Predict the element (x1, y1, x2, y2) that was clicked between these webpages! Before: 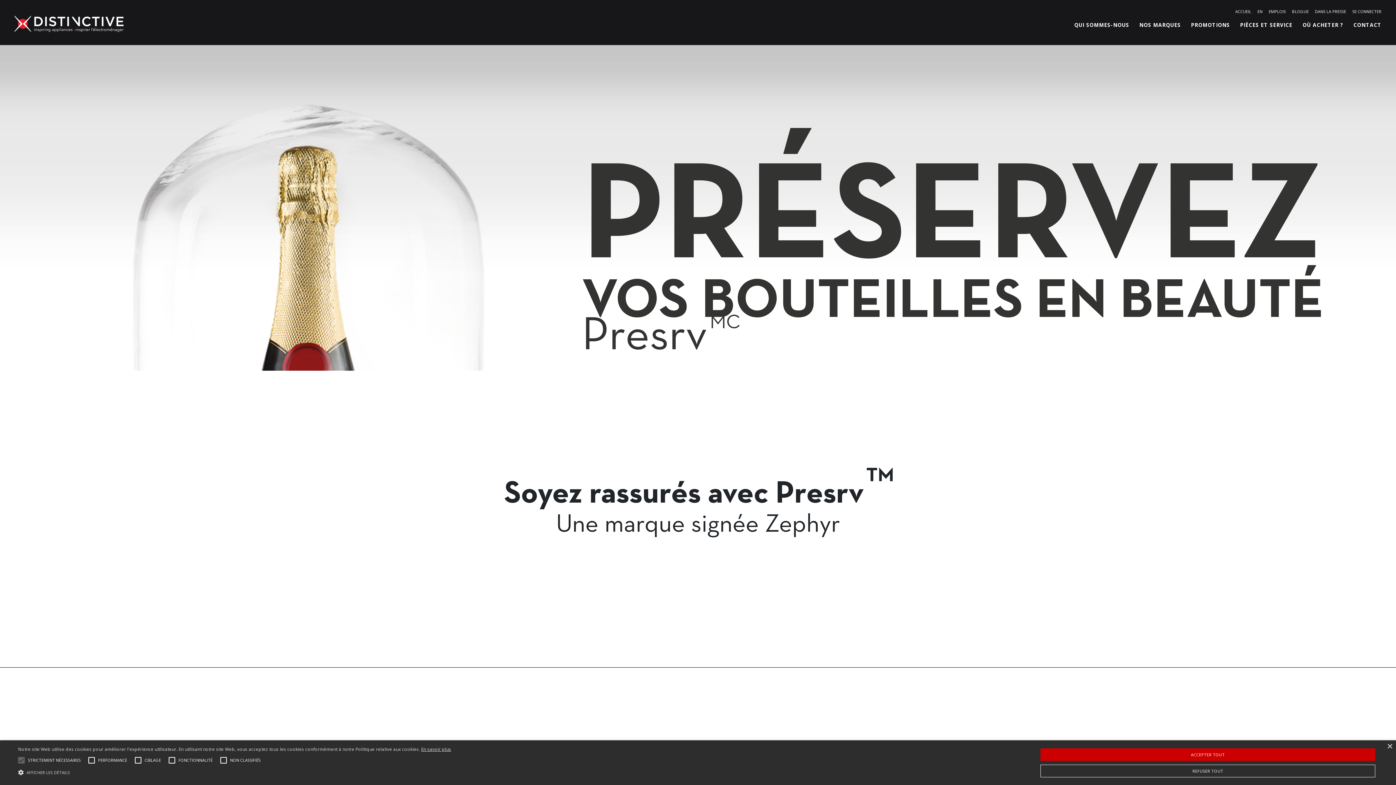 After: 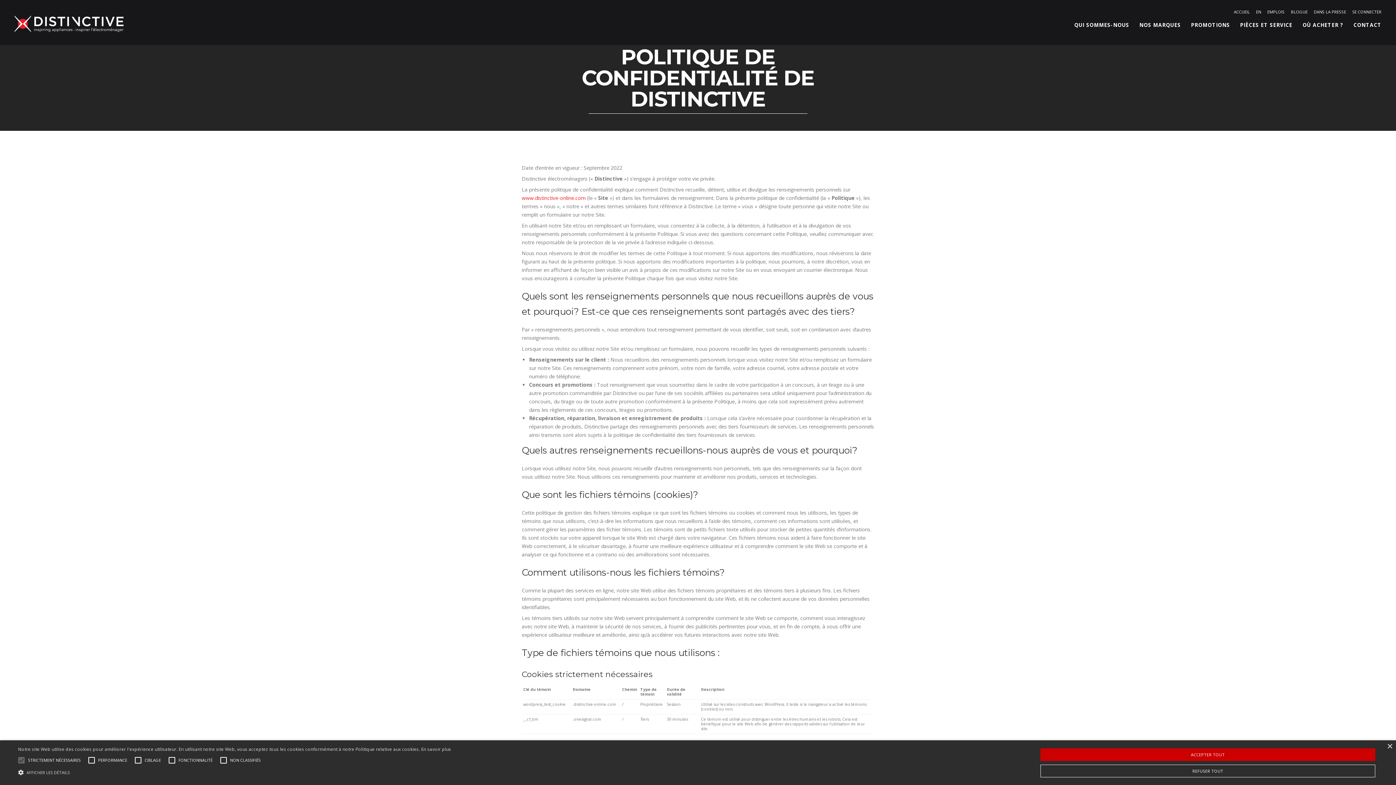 Action: label: En savoir plus bbox: (421, 746, 451, 752)